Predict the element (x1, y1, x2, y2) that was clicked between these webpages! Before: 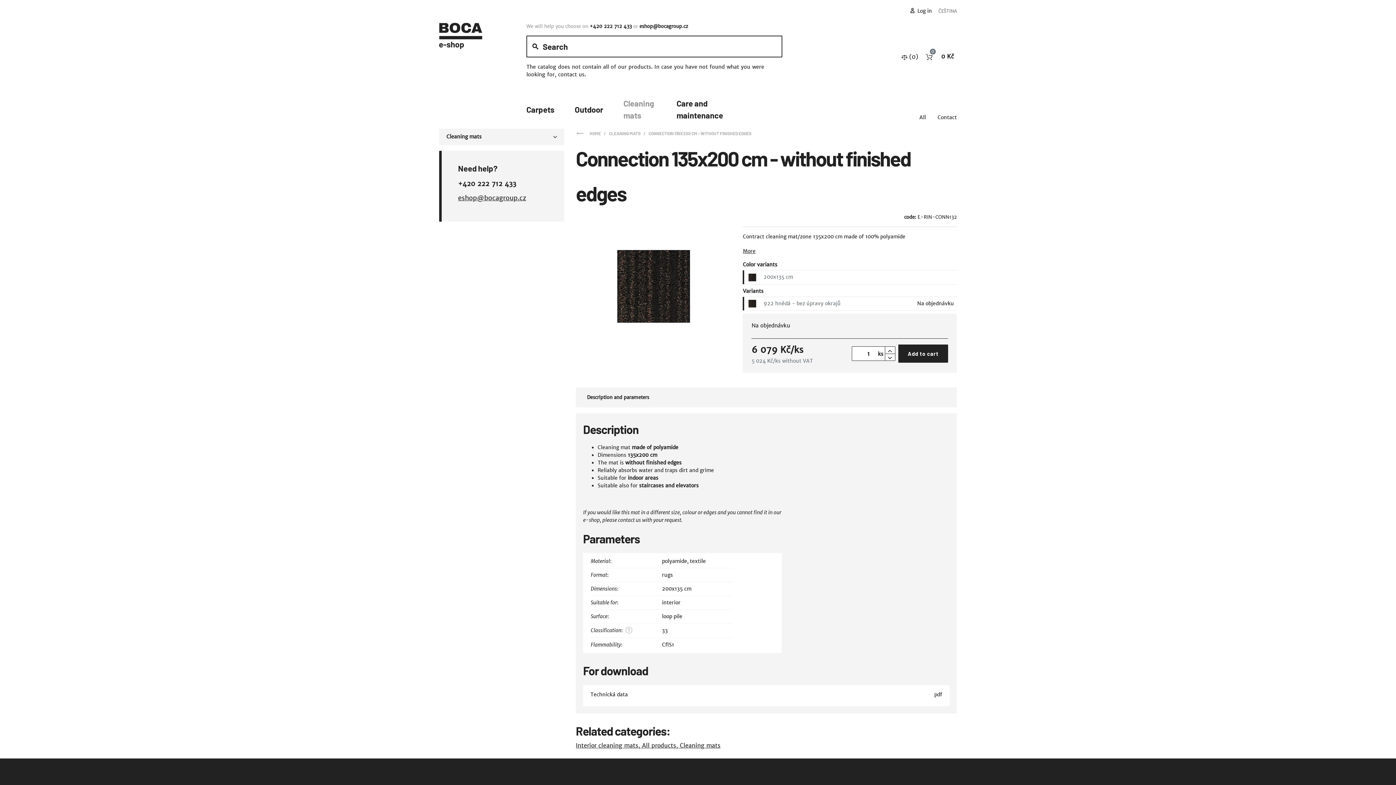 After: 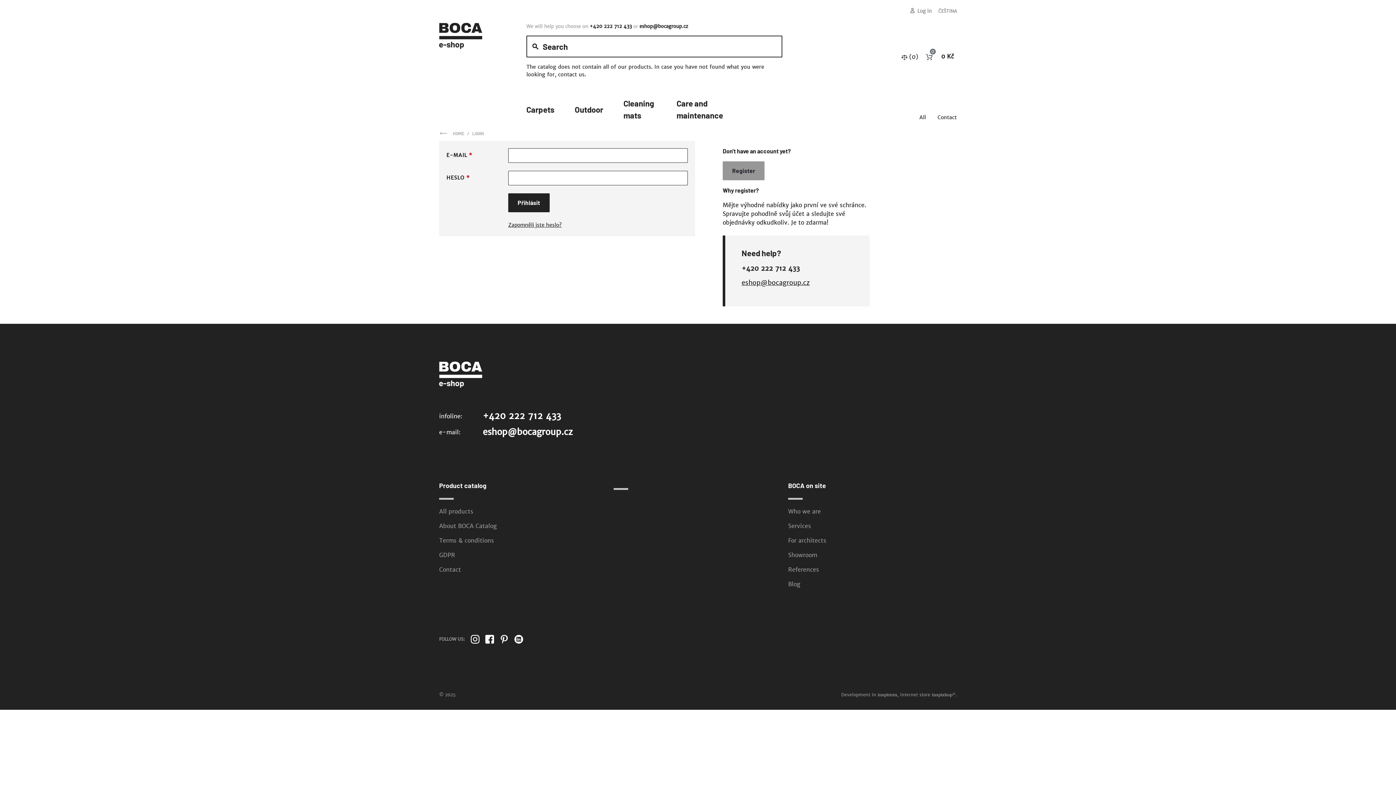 Action: bbox: (917, 7, 932, 14) label: To log in, use the p key